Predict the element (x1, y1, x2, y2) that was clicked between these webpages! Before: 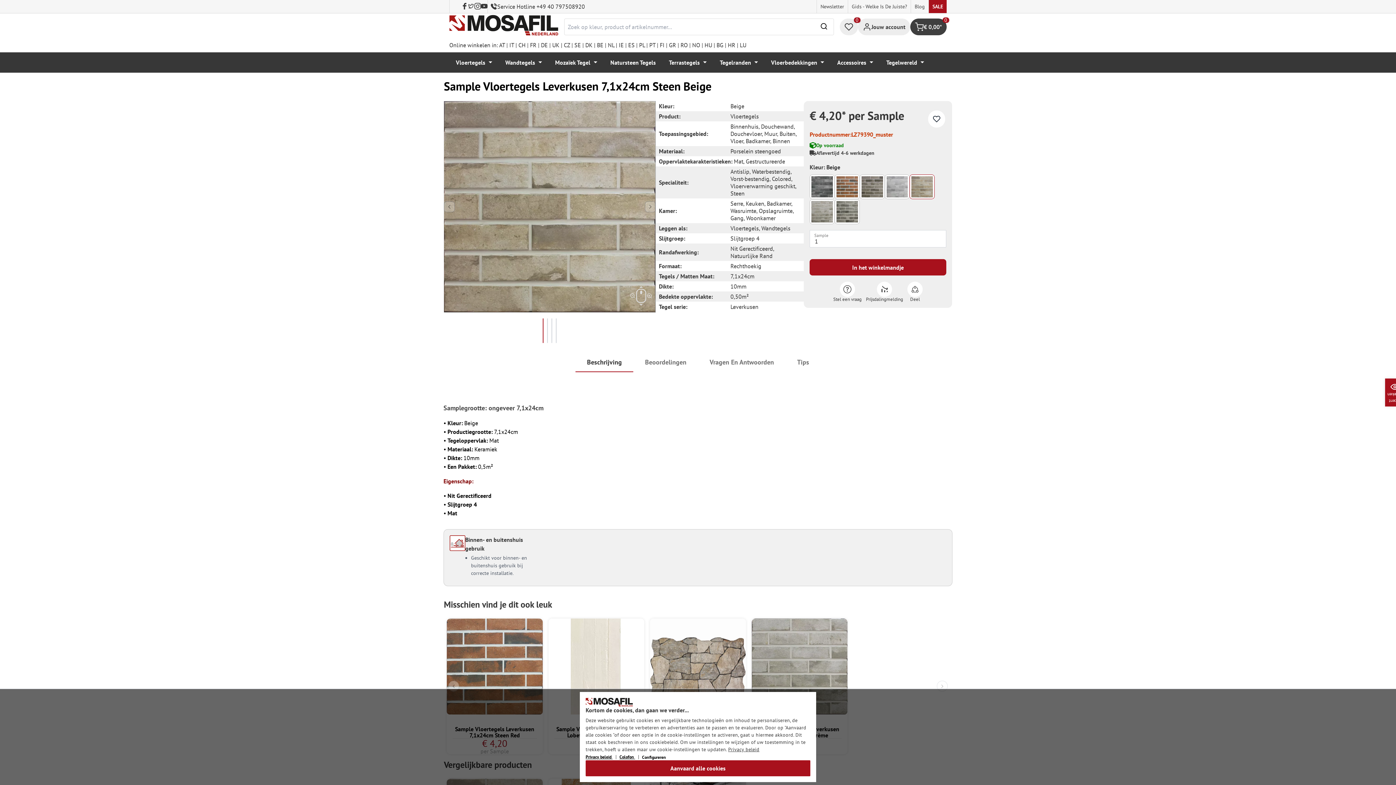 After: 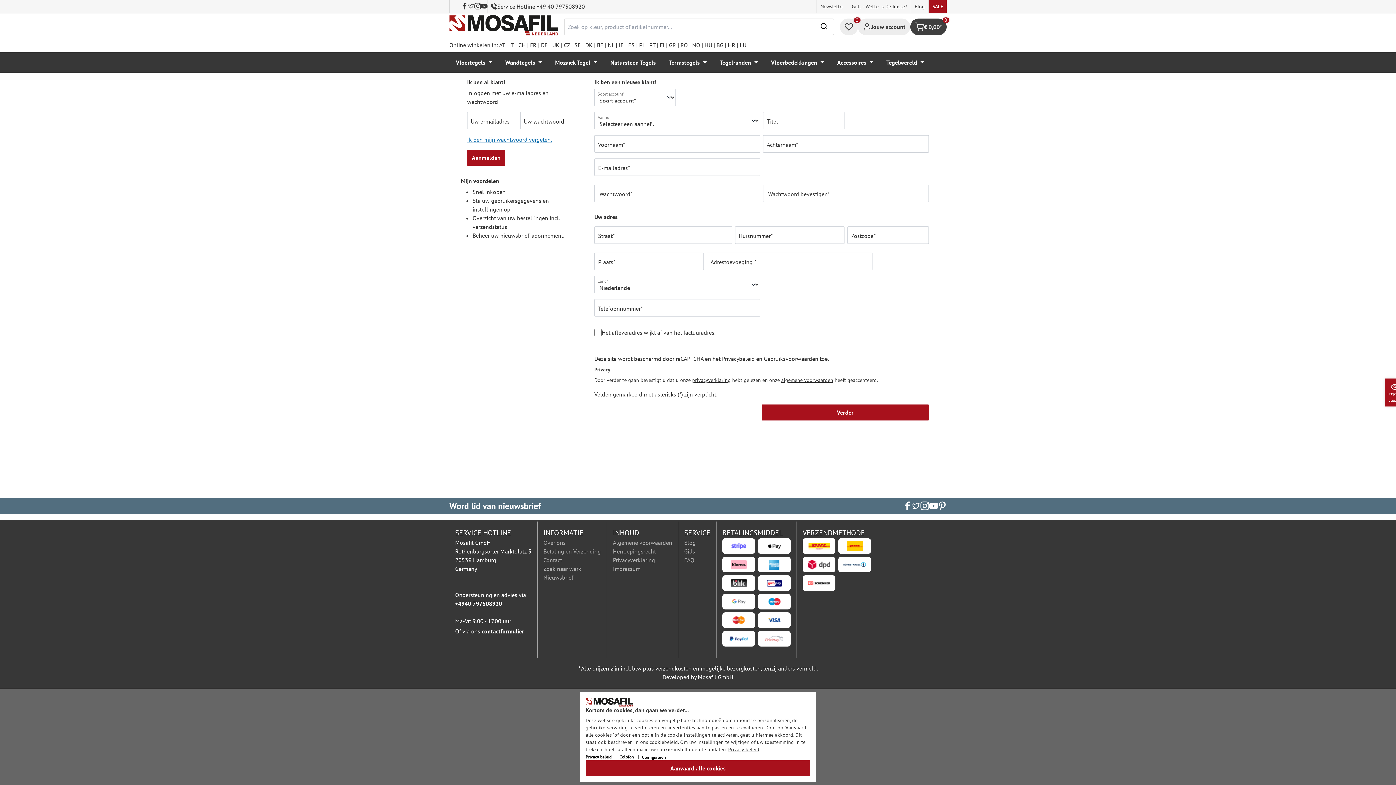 Action: bbox: (928, 110, 945, 127)